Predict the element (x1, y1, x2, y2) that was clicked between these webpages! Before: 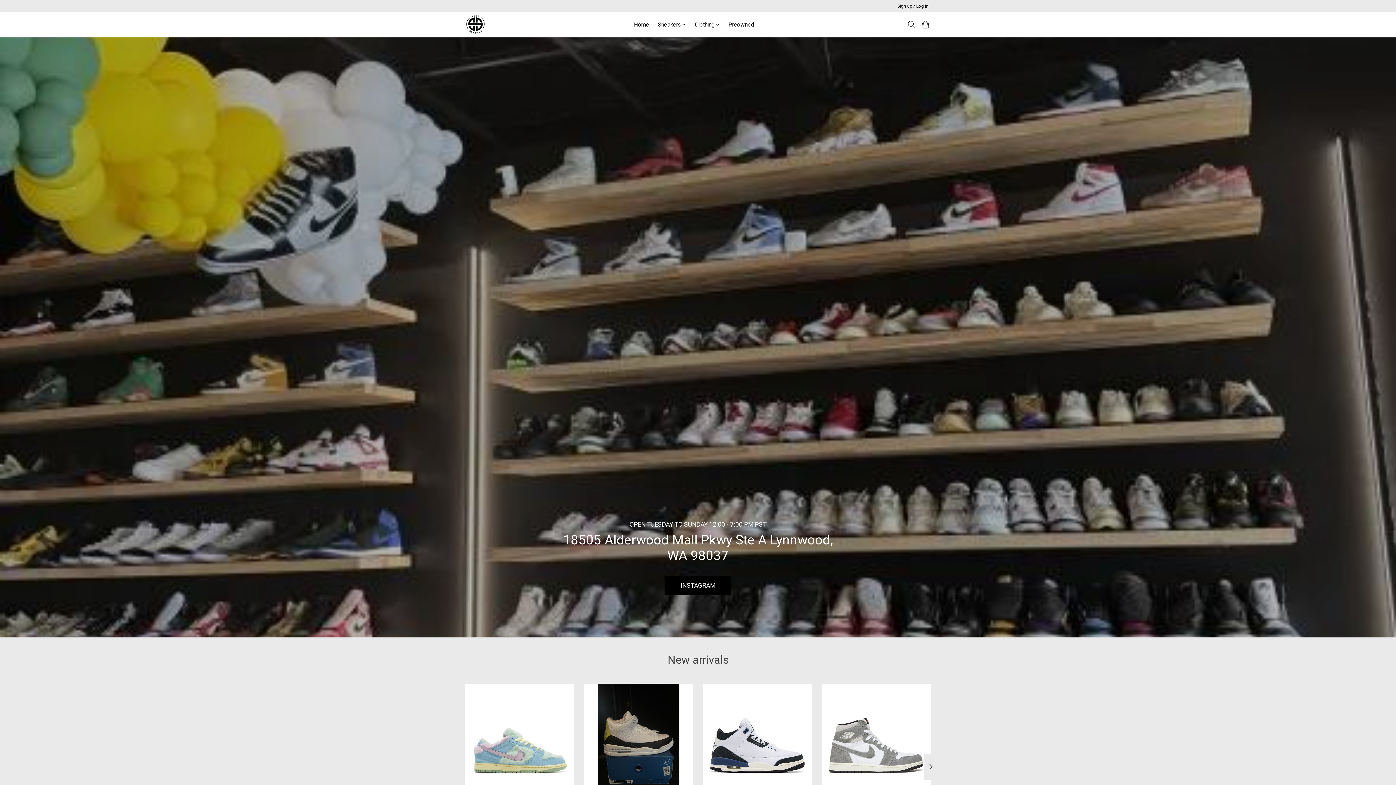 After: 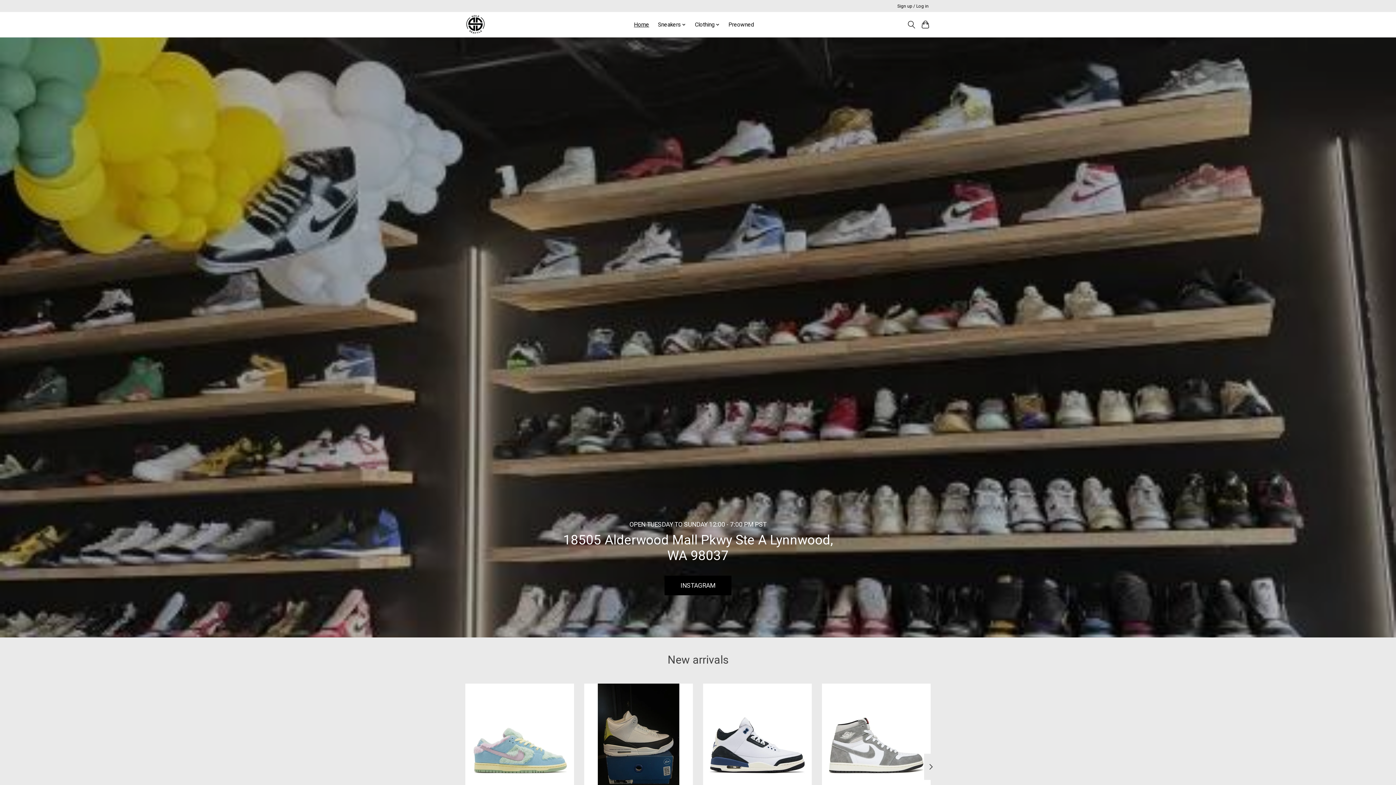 Action: bbox: (465, 14, 485, 34)